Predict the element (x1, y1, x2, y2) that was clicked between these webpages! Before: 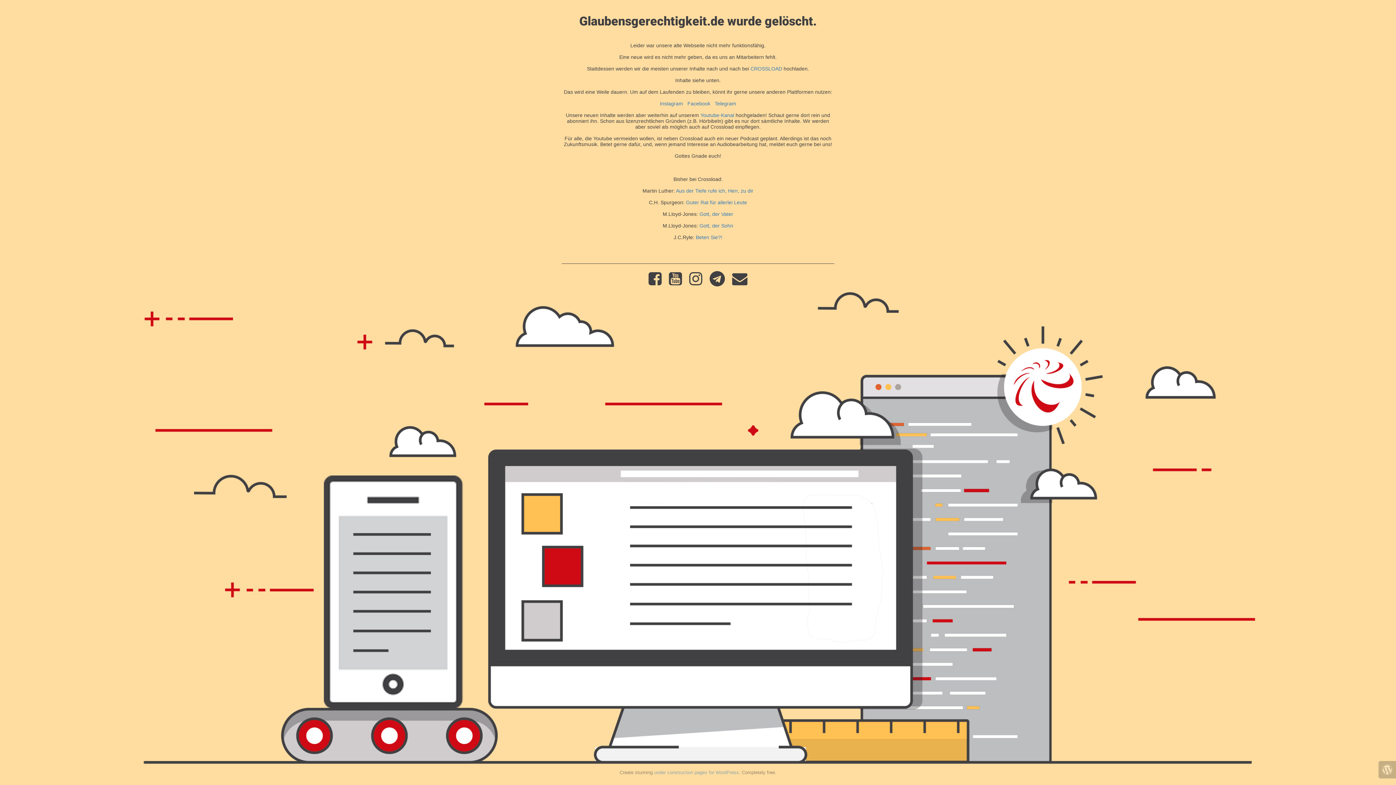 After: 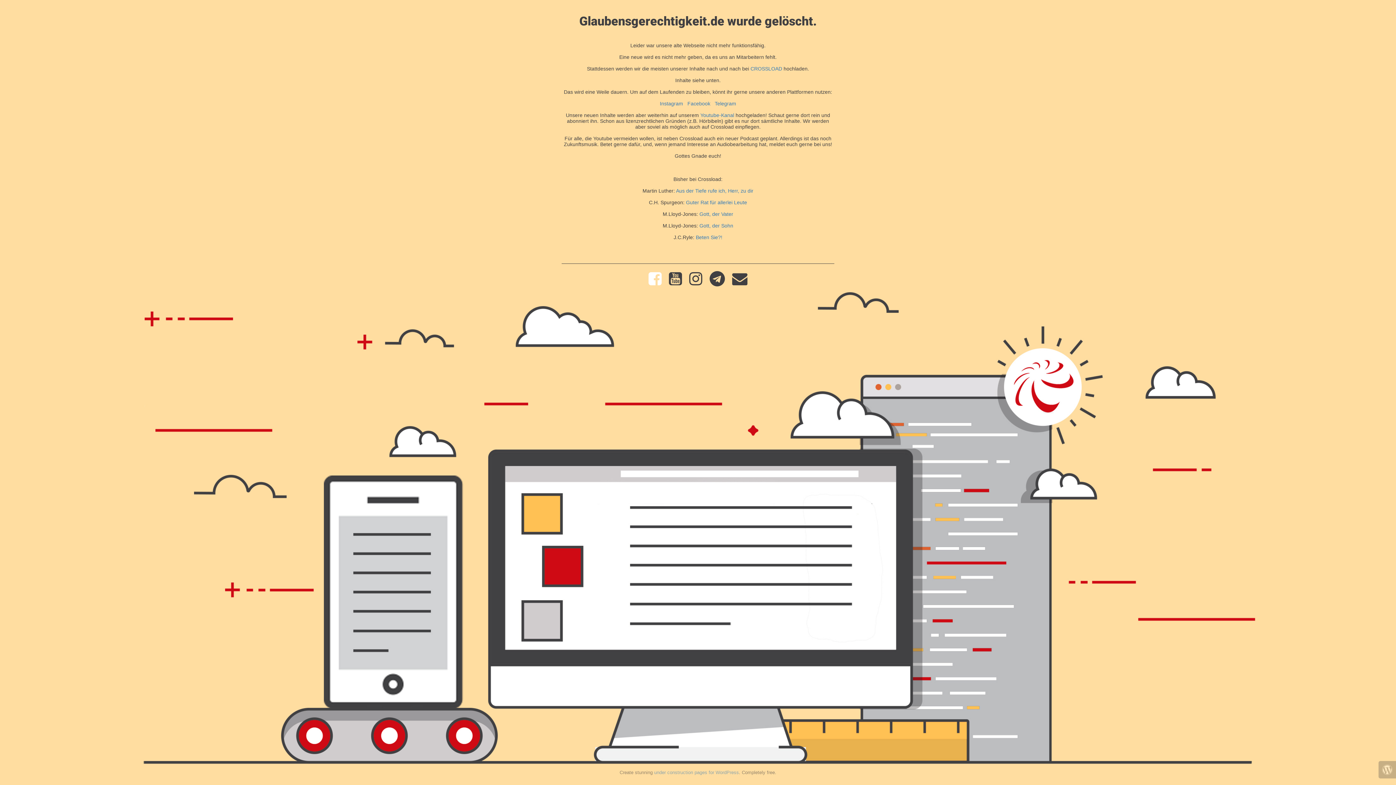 Action: bbox: (645, 279, 665, 285)